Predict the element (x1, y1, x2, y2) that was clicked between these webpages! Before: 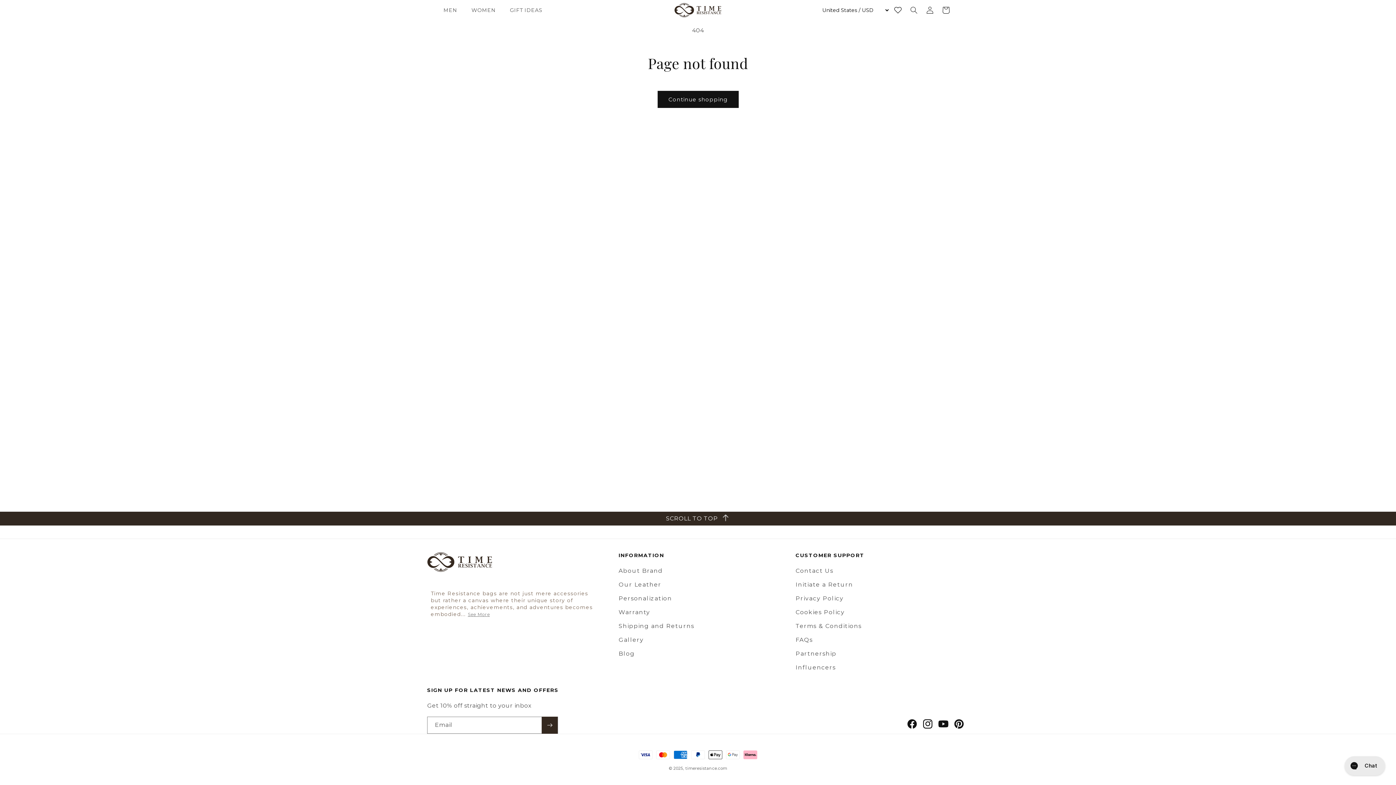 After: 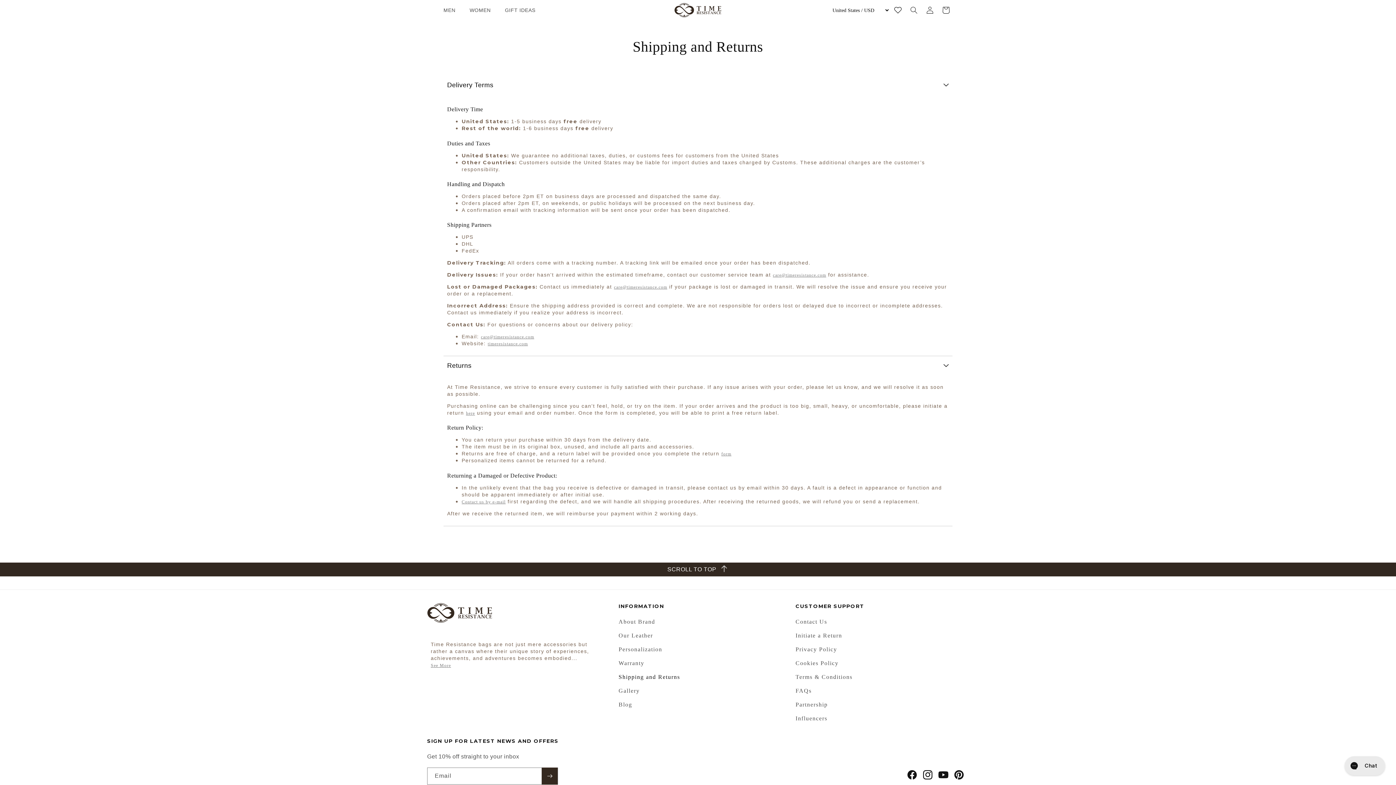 Action: label: Shipping and Returns bbox: (618, 619, 694, 633)